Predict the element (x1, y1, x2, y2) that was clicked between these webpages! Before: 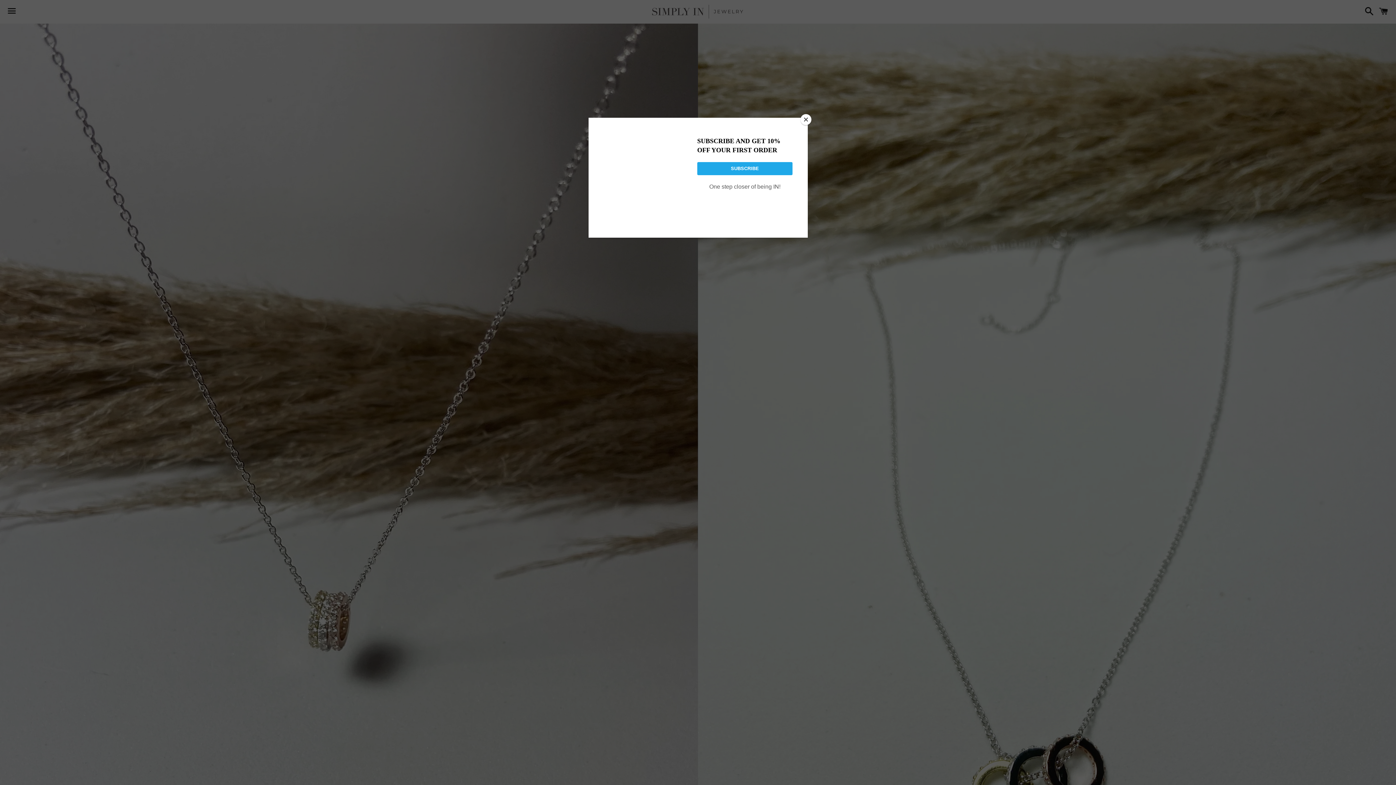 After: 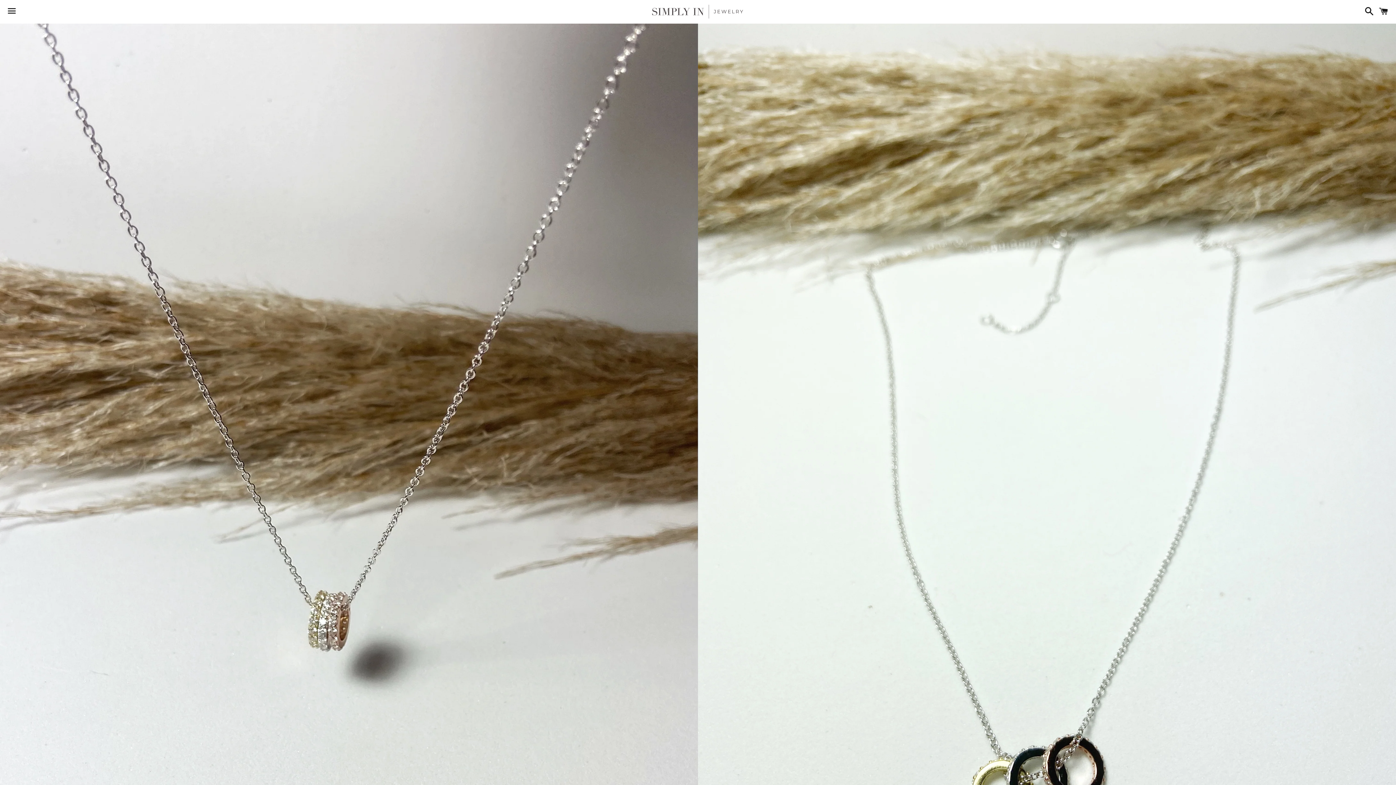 Action: bbox: (800, 114, 811, 125) label: Close